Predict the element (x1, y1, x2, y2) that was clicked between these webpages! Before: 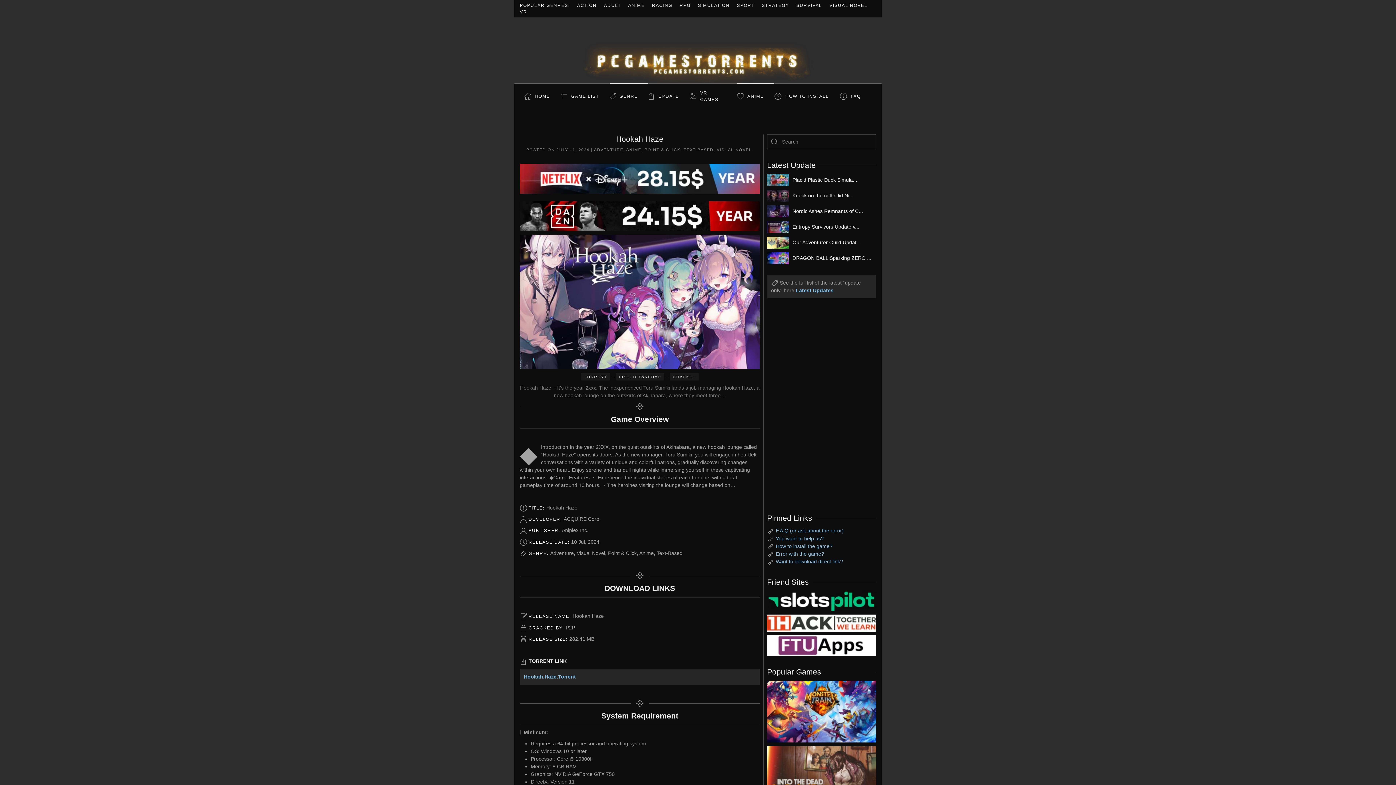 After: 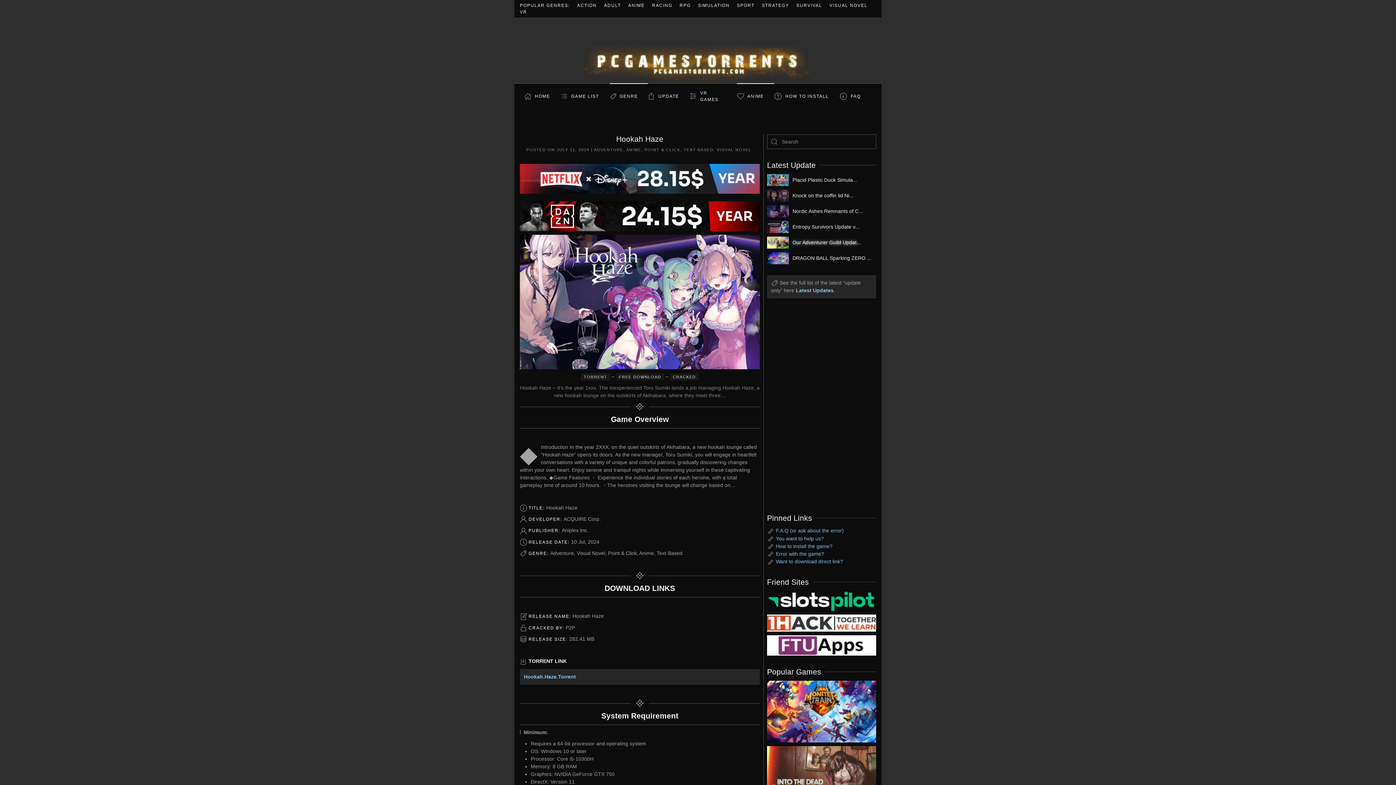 Action: label: Our Adventurer Guild Updat... bbox: (767, 236, 876, 248)